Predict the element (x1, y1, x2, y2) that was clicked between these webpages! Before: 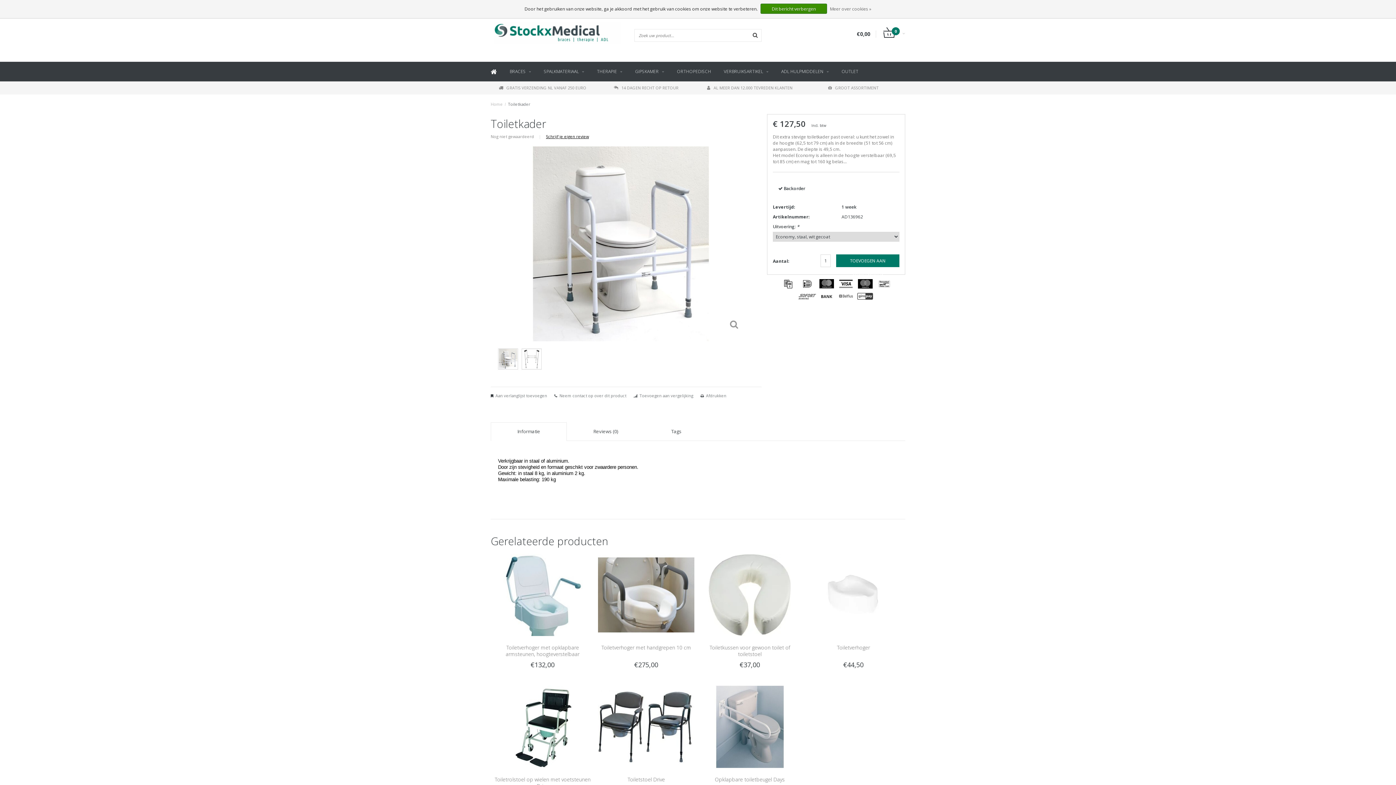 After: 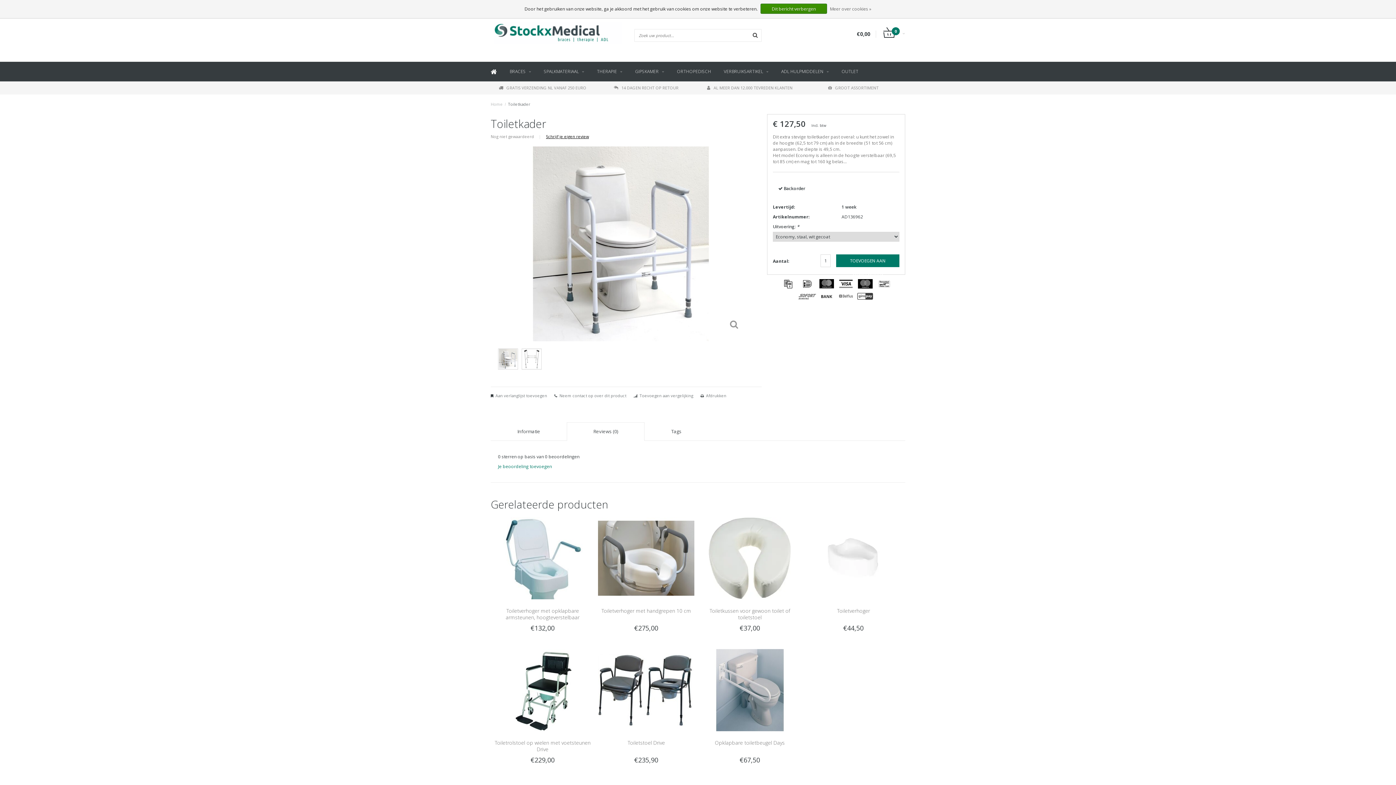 Action: label: Reviews (0) bbox: (588, 423, 623, 433)